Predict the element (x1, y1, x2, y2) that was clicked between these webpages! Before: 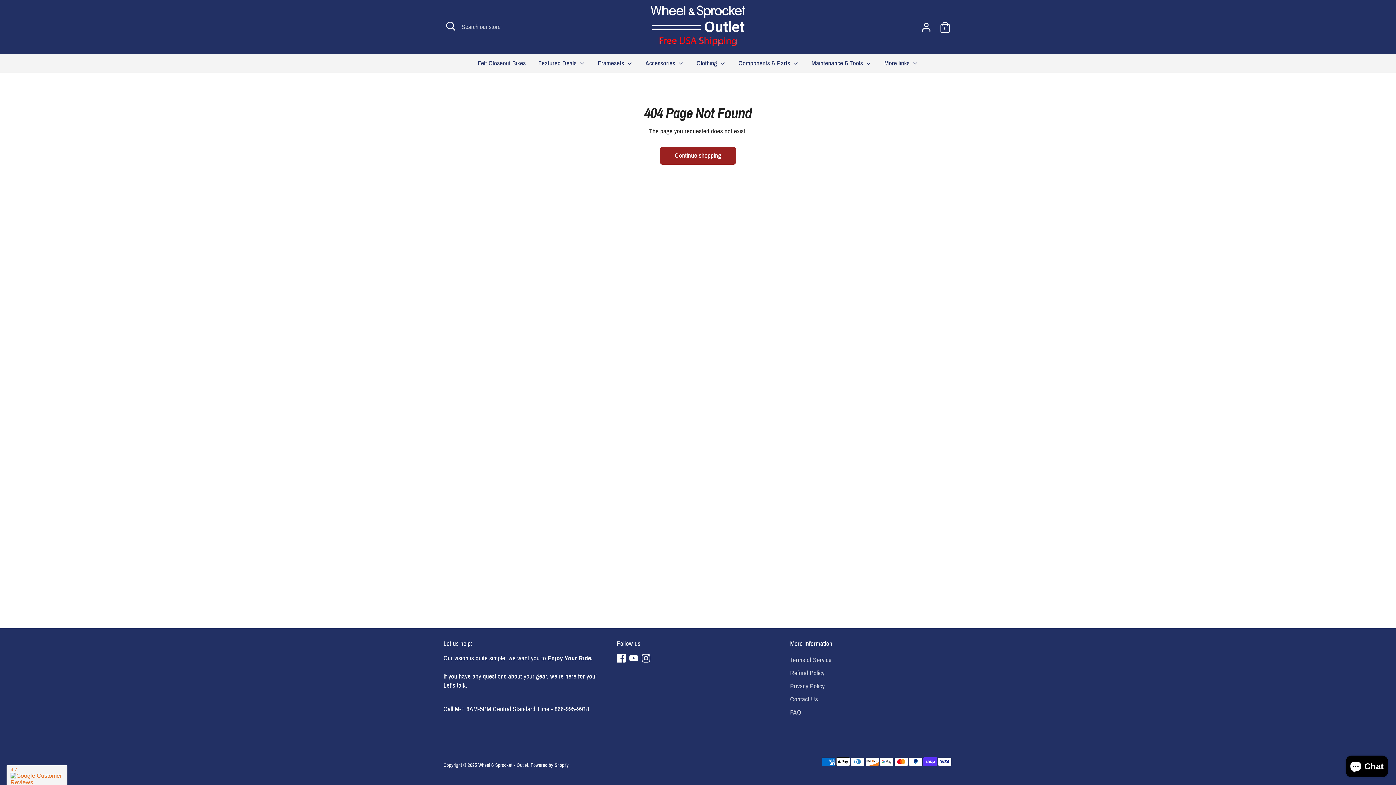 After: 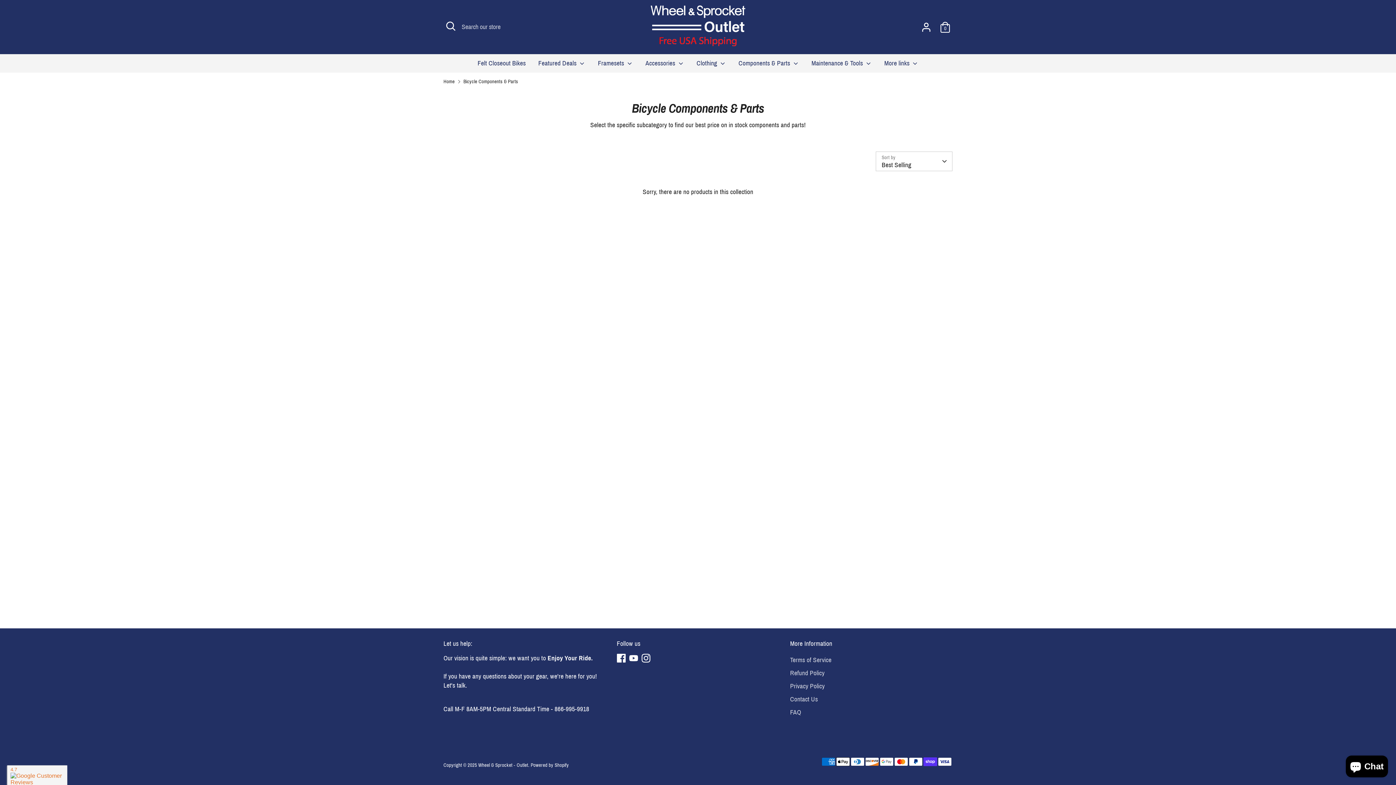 Action: label: Components & Parts  bbox: (733, 58, 804, 72)